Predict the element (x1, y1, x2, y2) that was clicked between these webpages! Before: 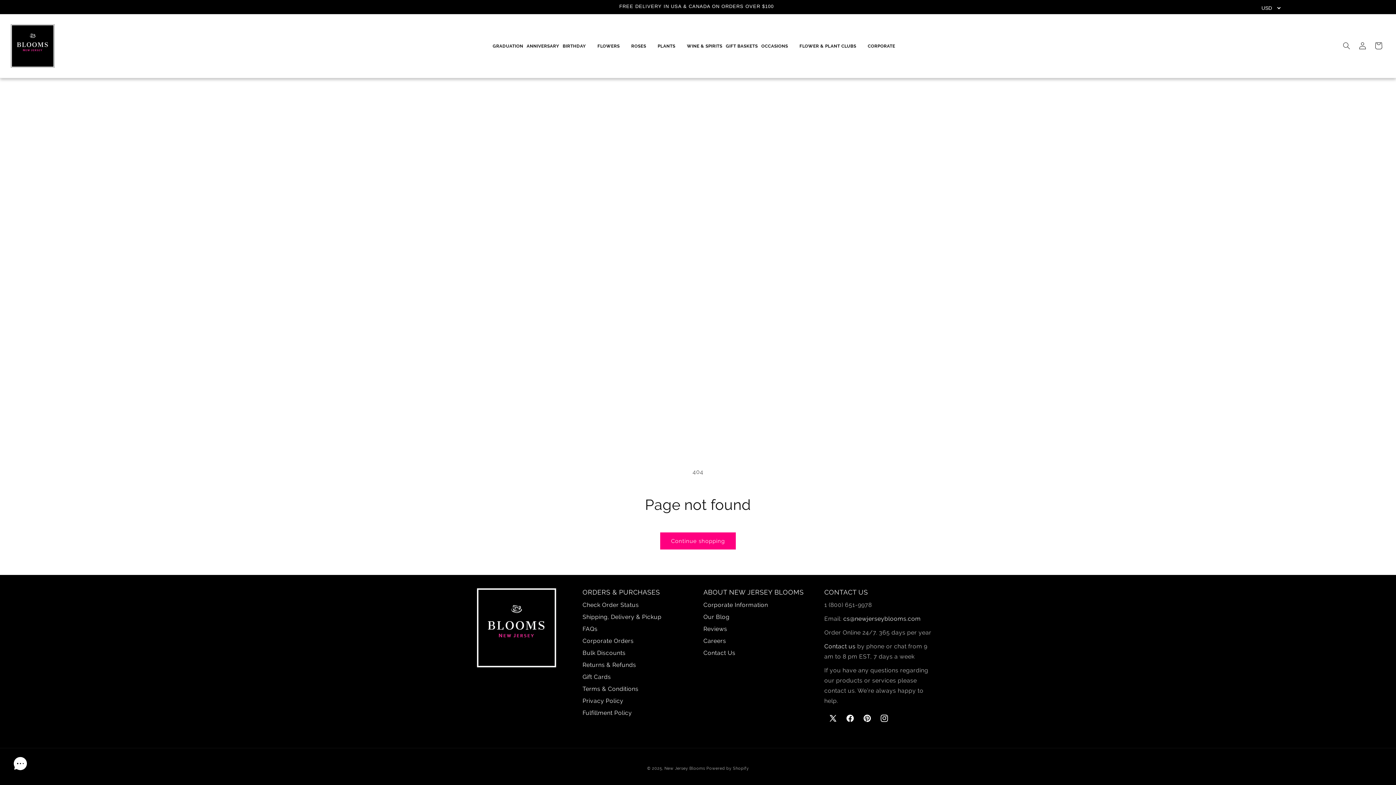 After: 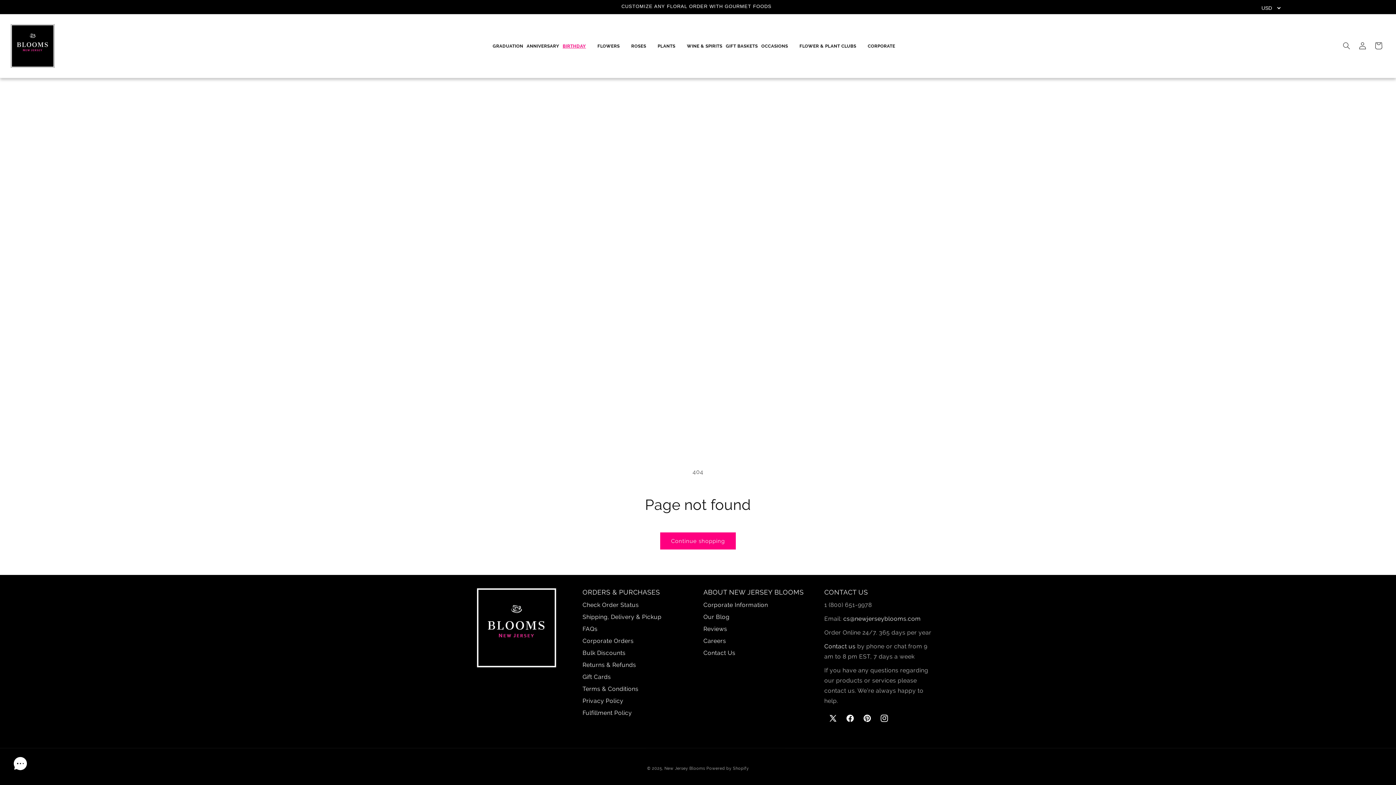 Action: bbox: (561, 42, 595, 50) label: BIRTHDAY